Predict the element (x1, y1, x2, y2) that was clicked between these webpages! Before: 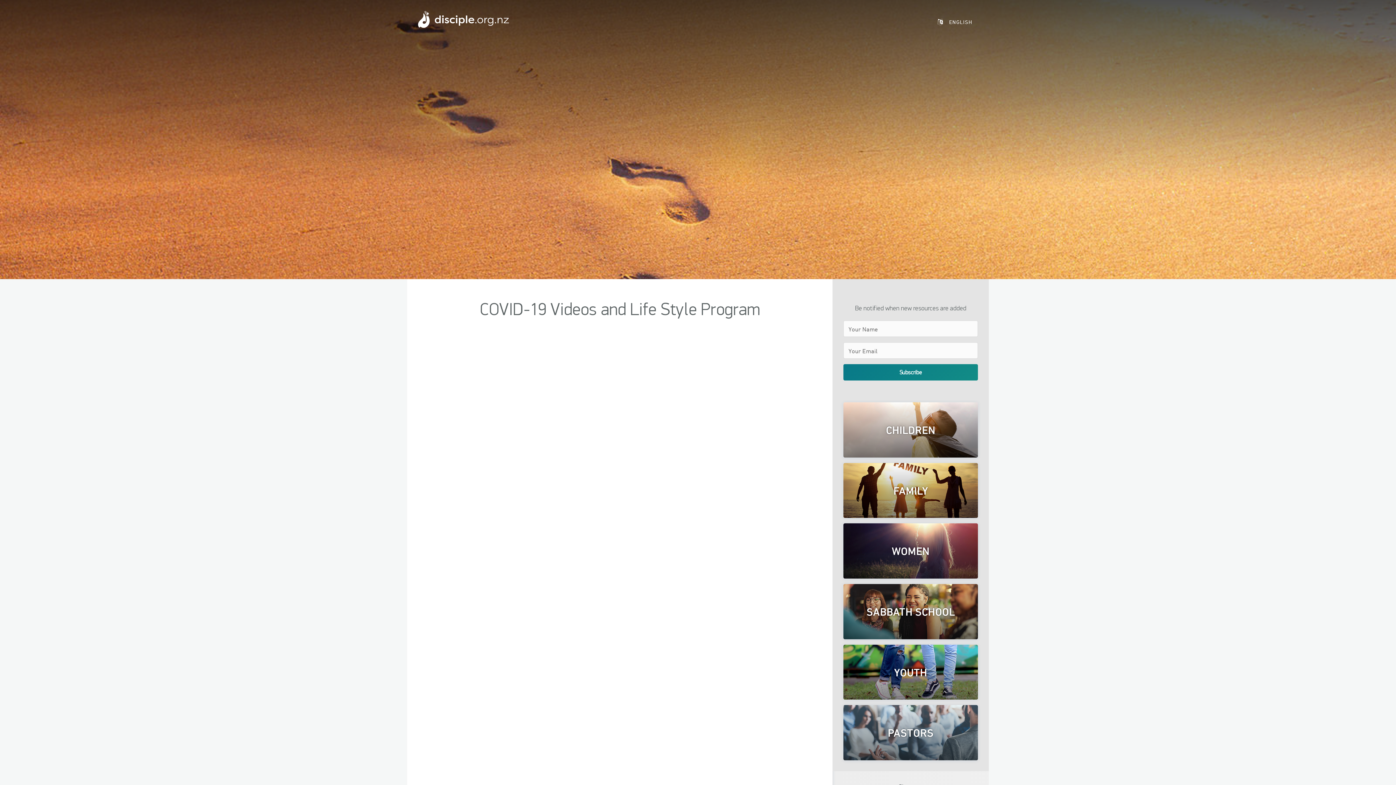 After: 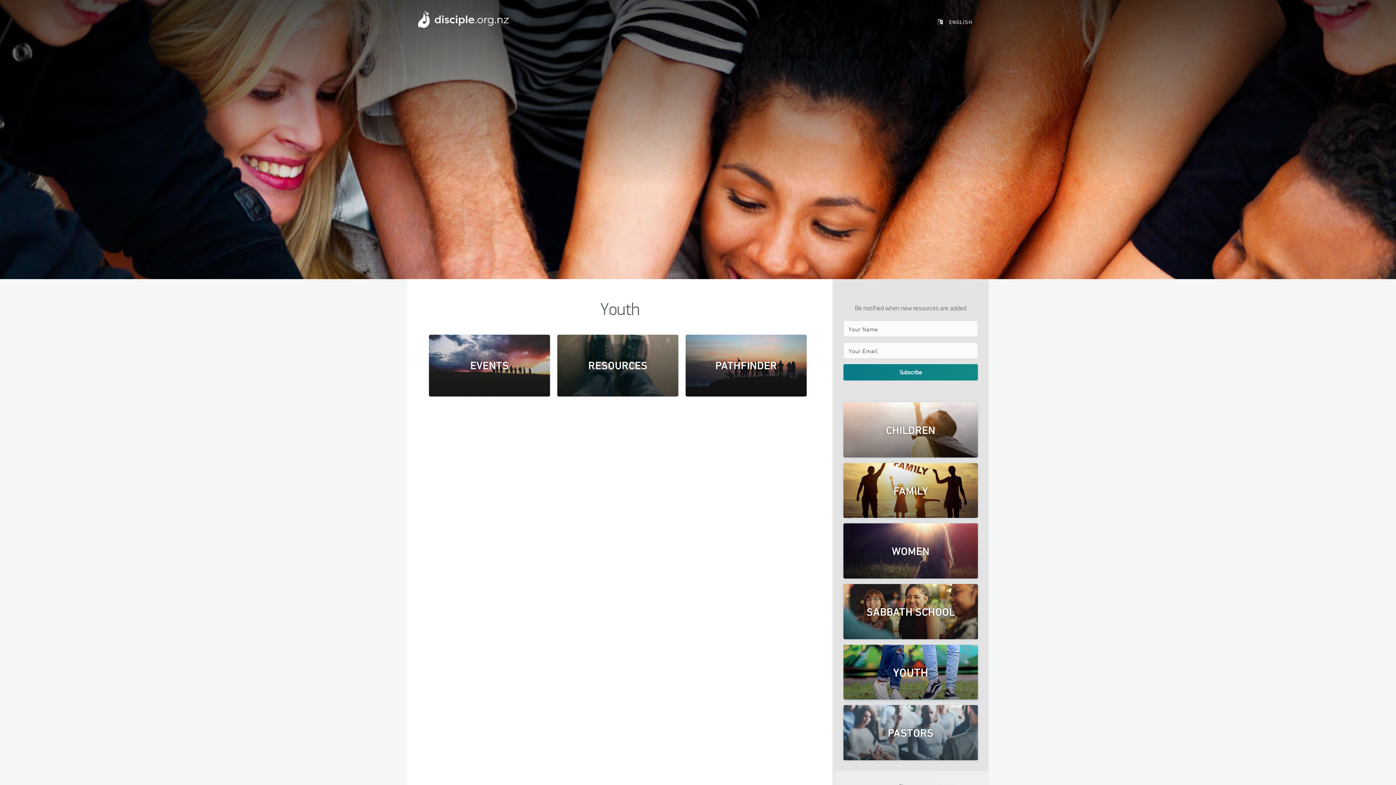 Action: label: YOUTH bbox: (843, 645, 978, 700)